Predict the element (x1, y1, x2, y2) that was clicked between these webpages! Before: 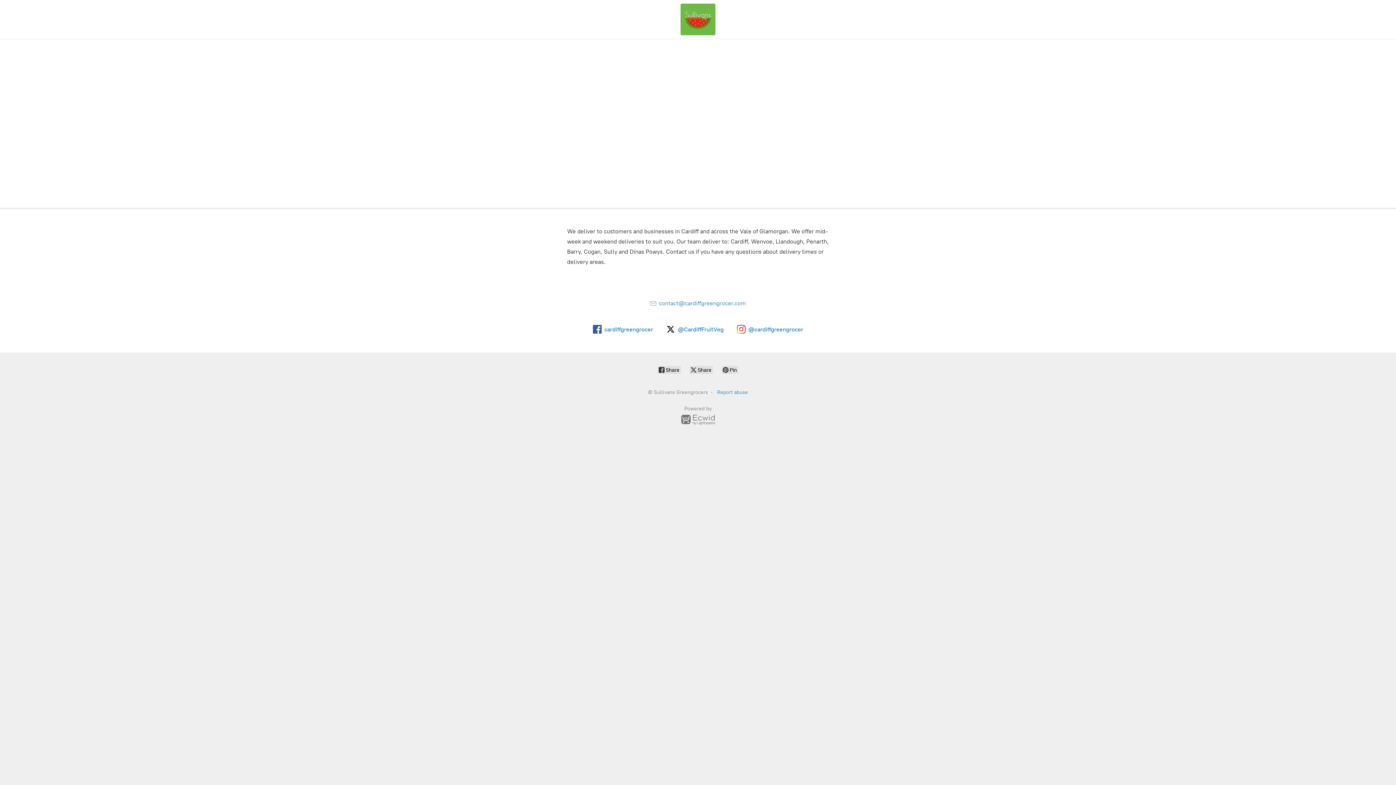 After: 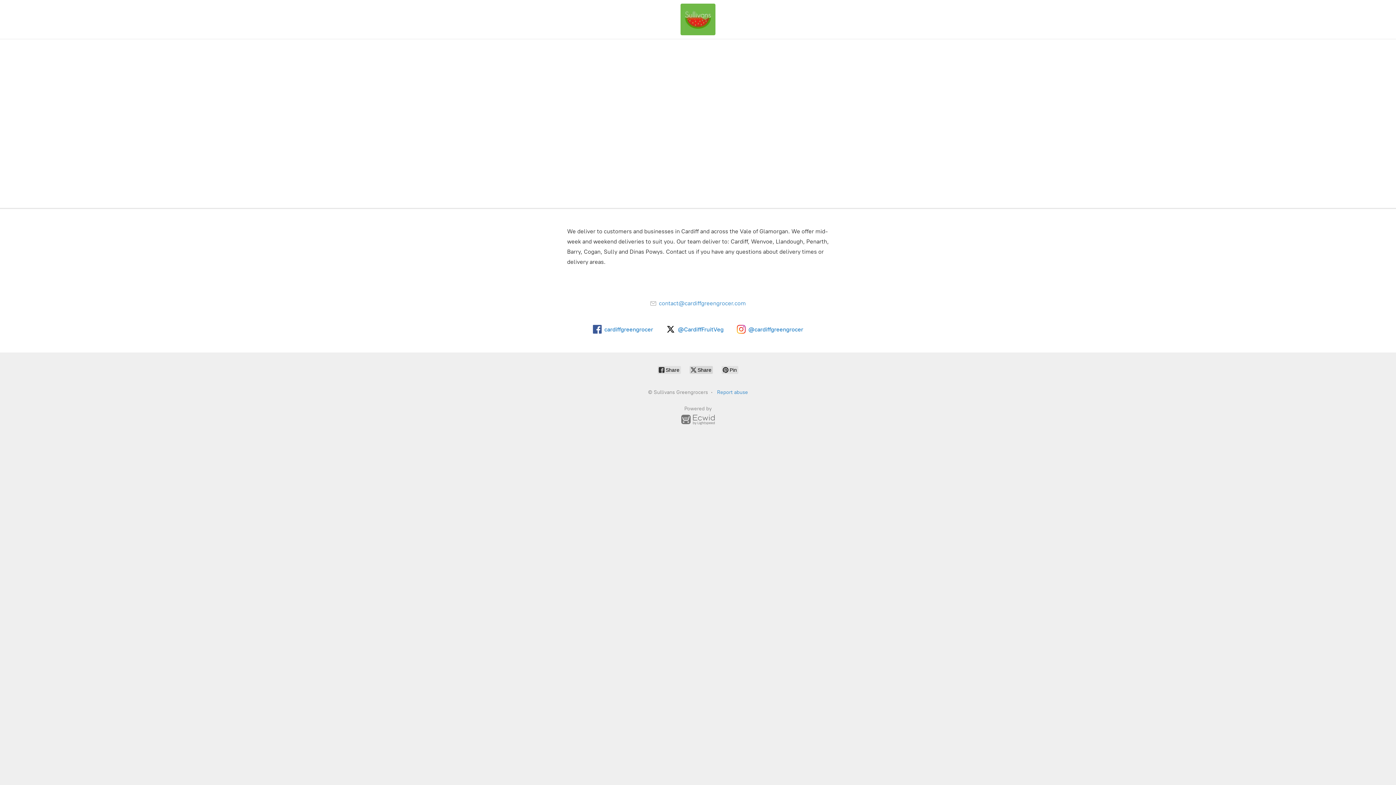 Action: bbox: (689, 366, 713, 374) label:  Share